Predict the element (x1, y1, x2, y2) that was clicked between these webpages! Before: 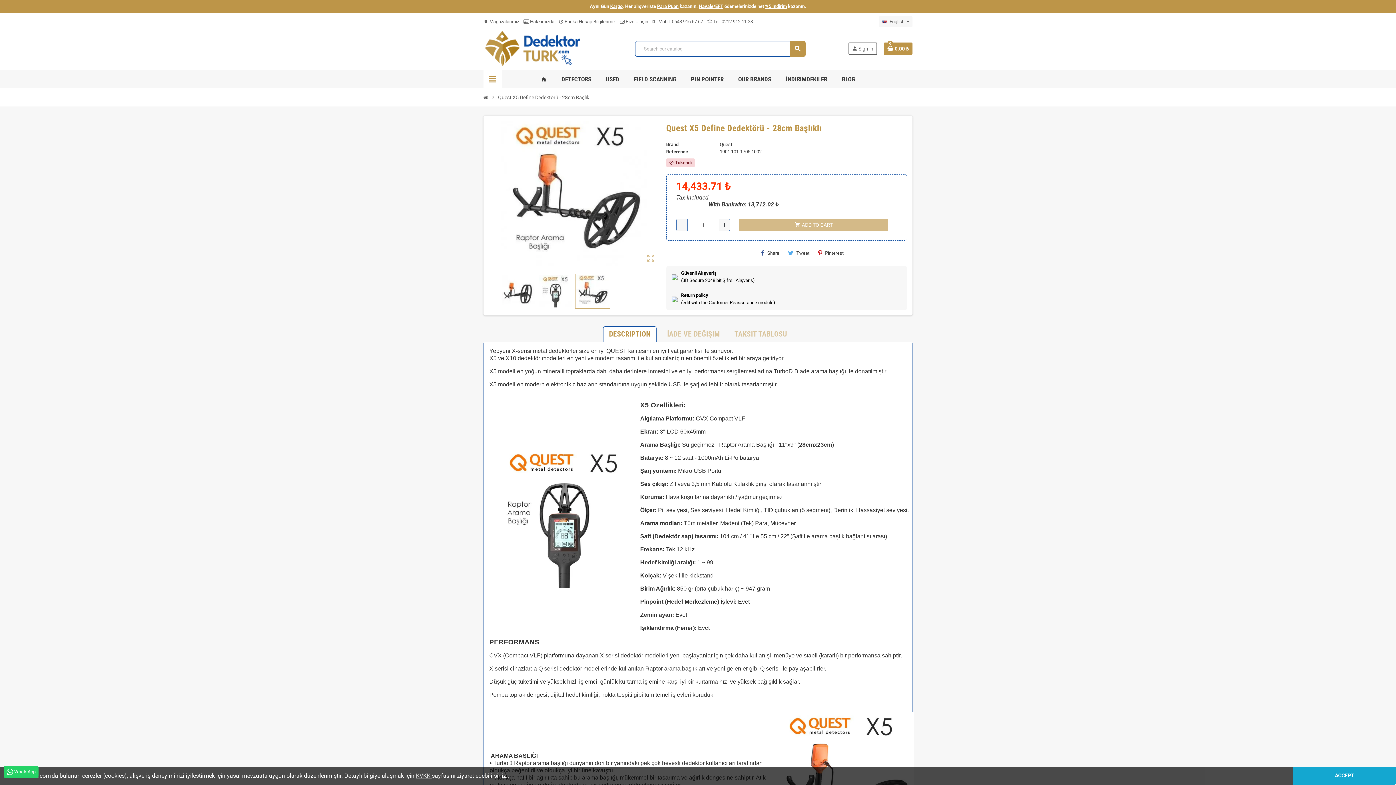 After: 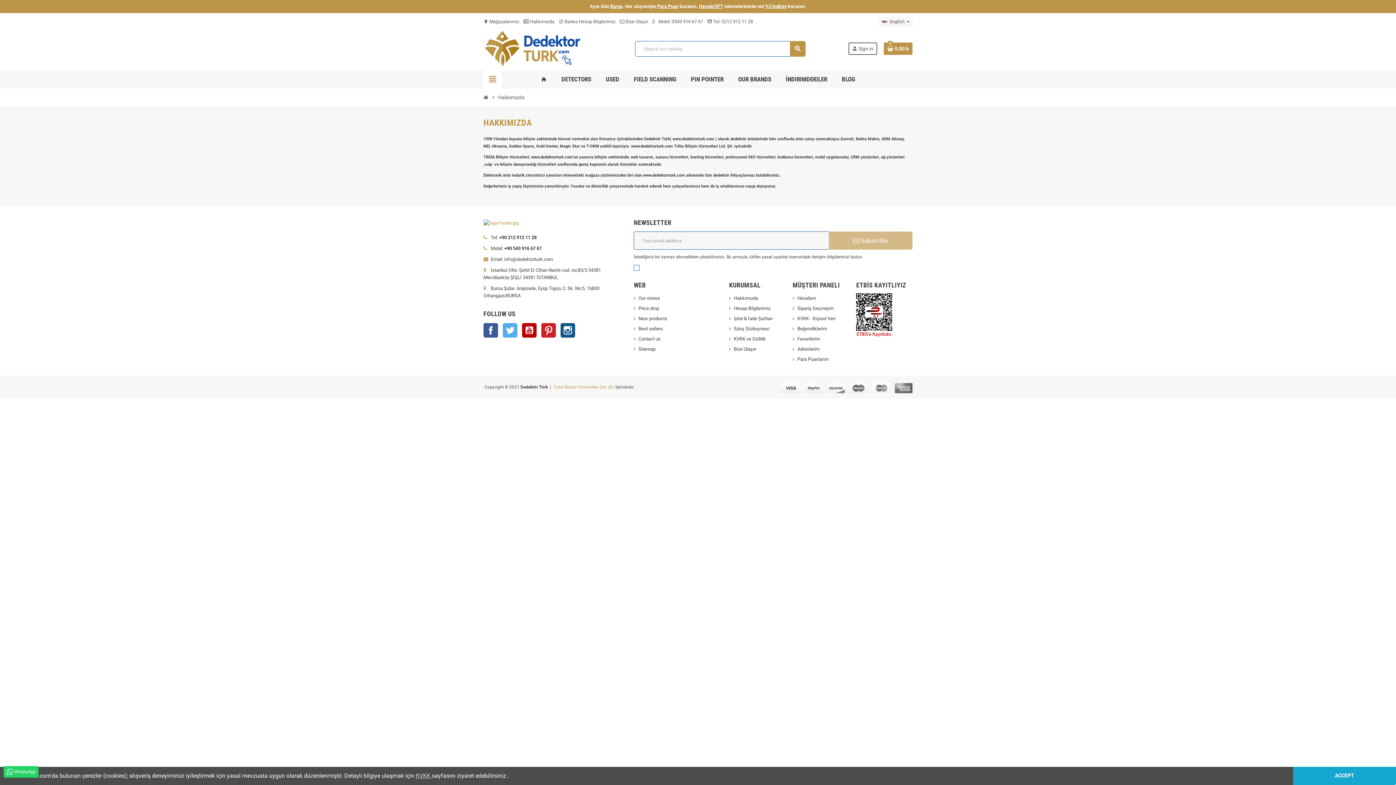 Action: label:  Hakkımızda bbox: (523, 18, 554, 24)